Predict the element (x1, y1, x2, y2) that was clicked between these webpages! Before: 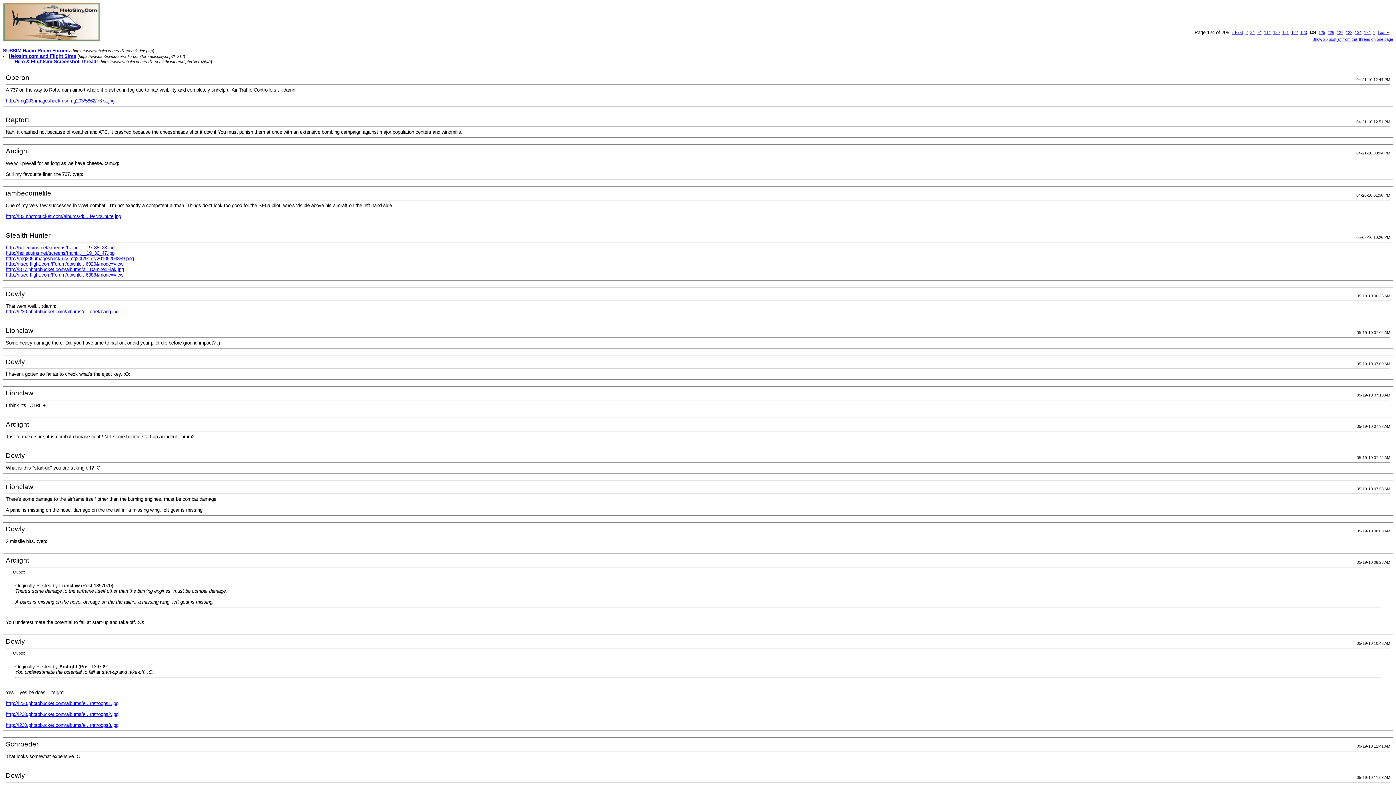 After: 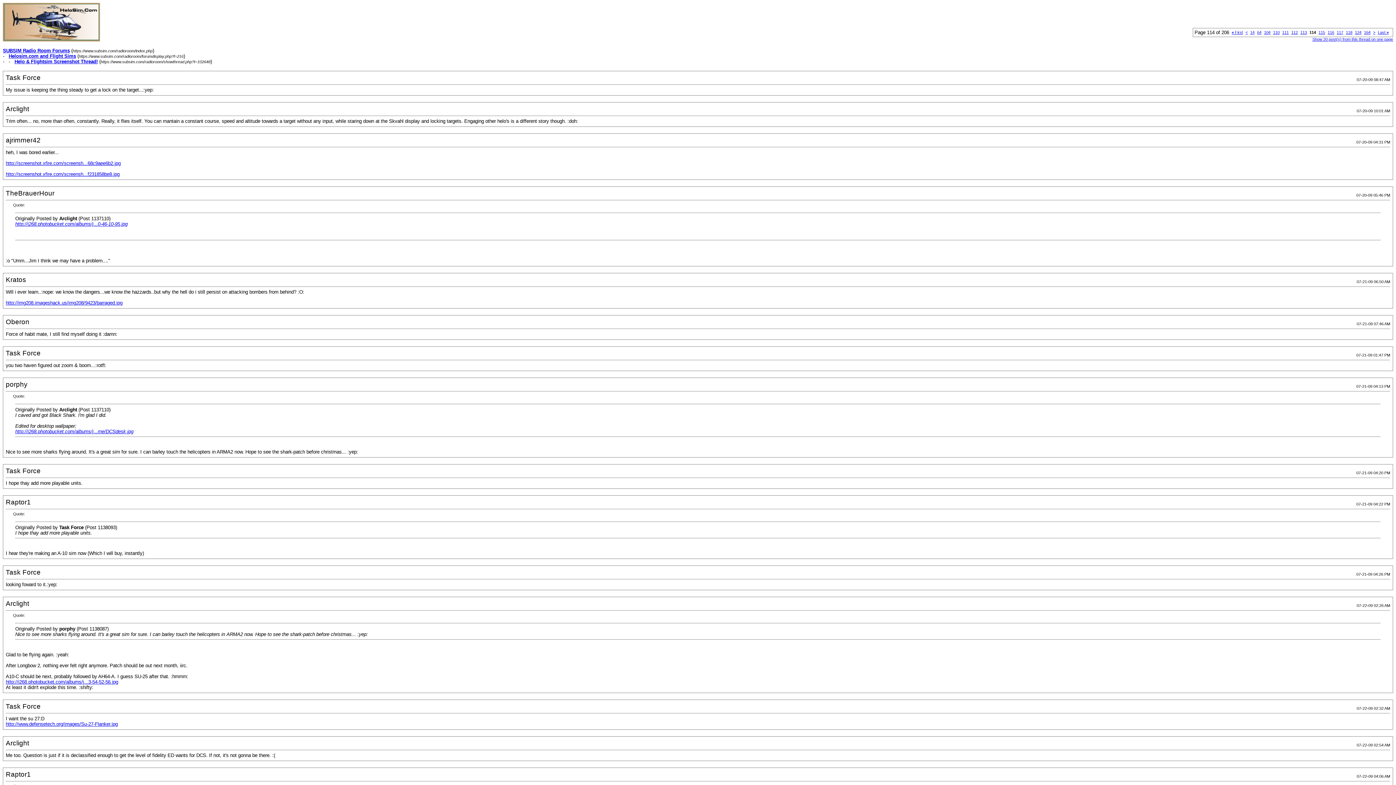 Action: bbox: (1264, 30, 1270, 34) label: 114